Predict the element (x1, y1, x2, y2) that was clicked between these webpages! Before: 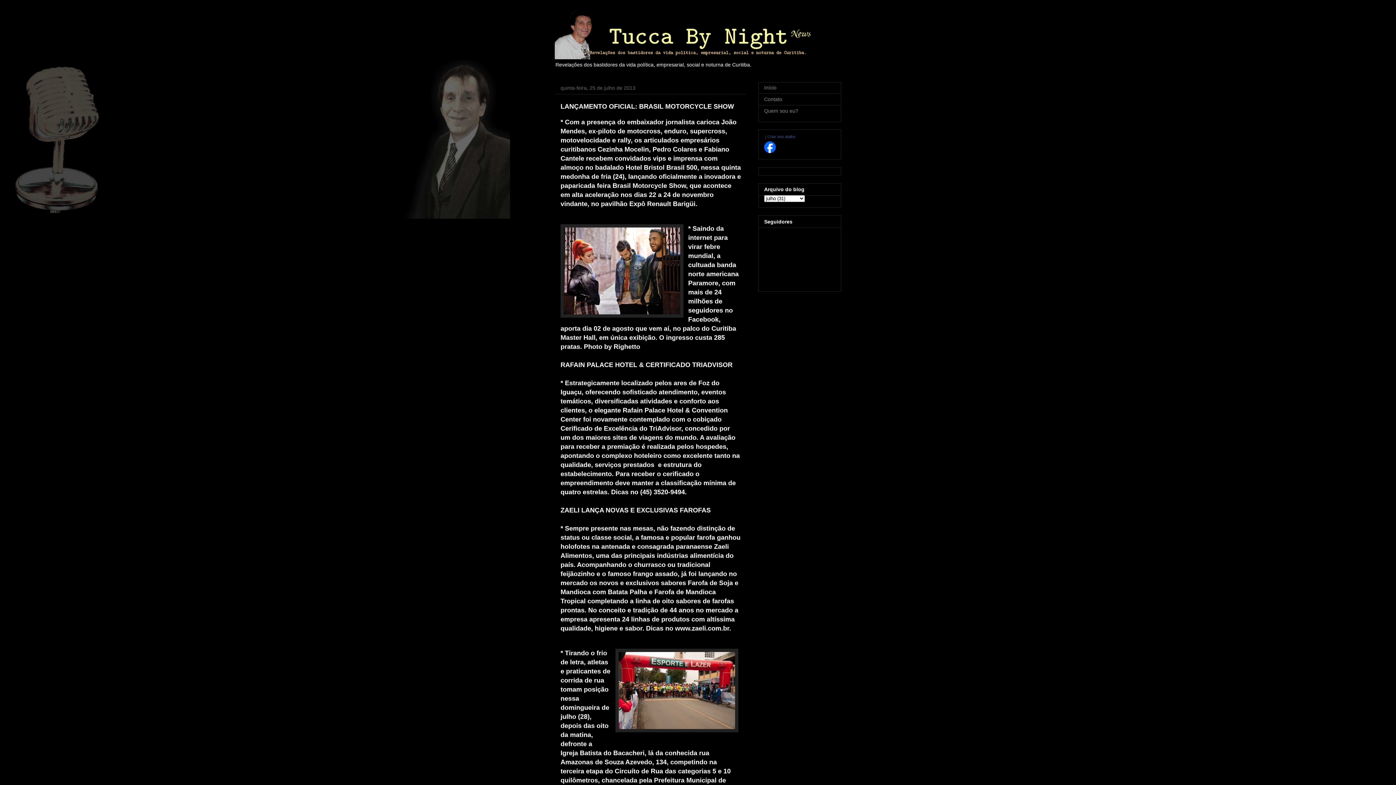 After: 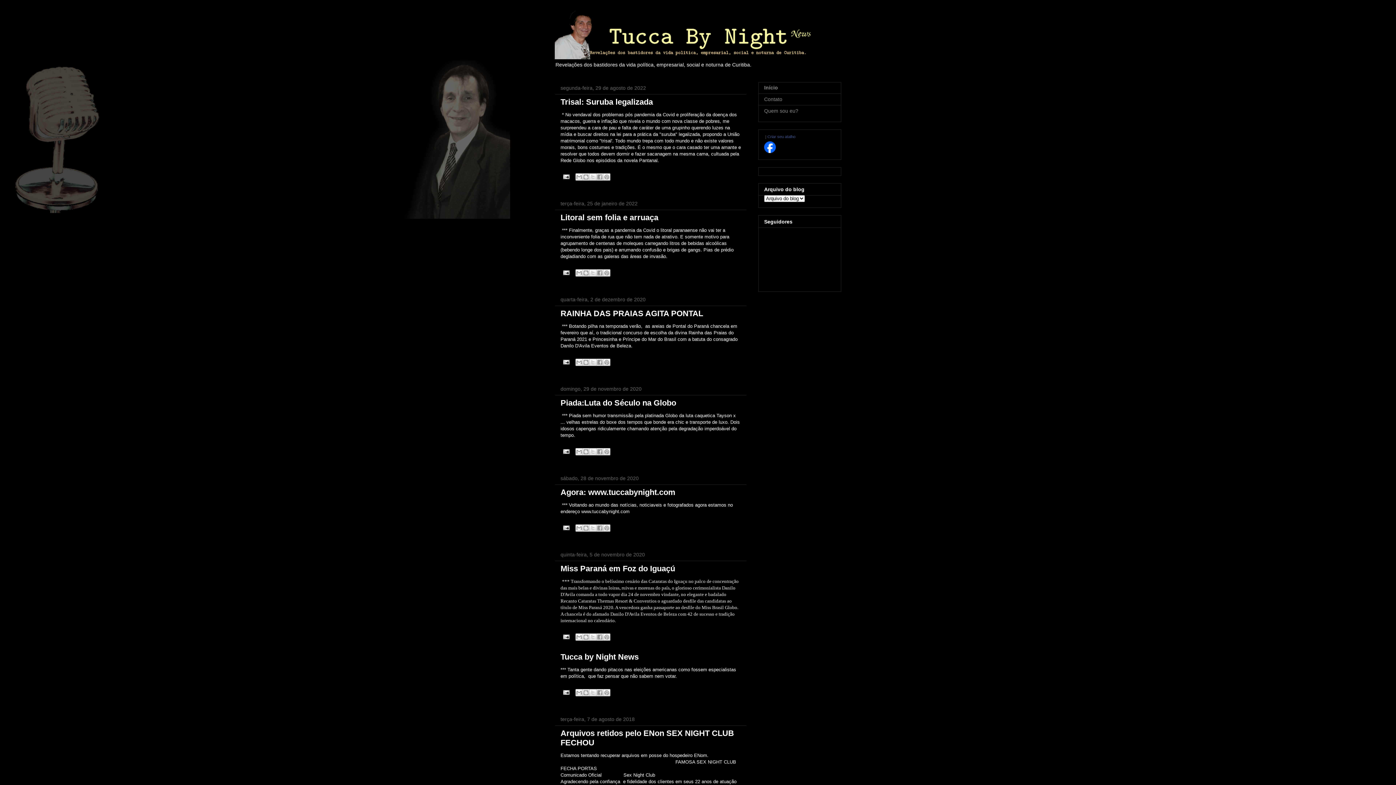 Action: bbox: (764, 84, 776, 90) label: Início